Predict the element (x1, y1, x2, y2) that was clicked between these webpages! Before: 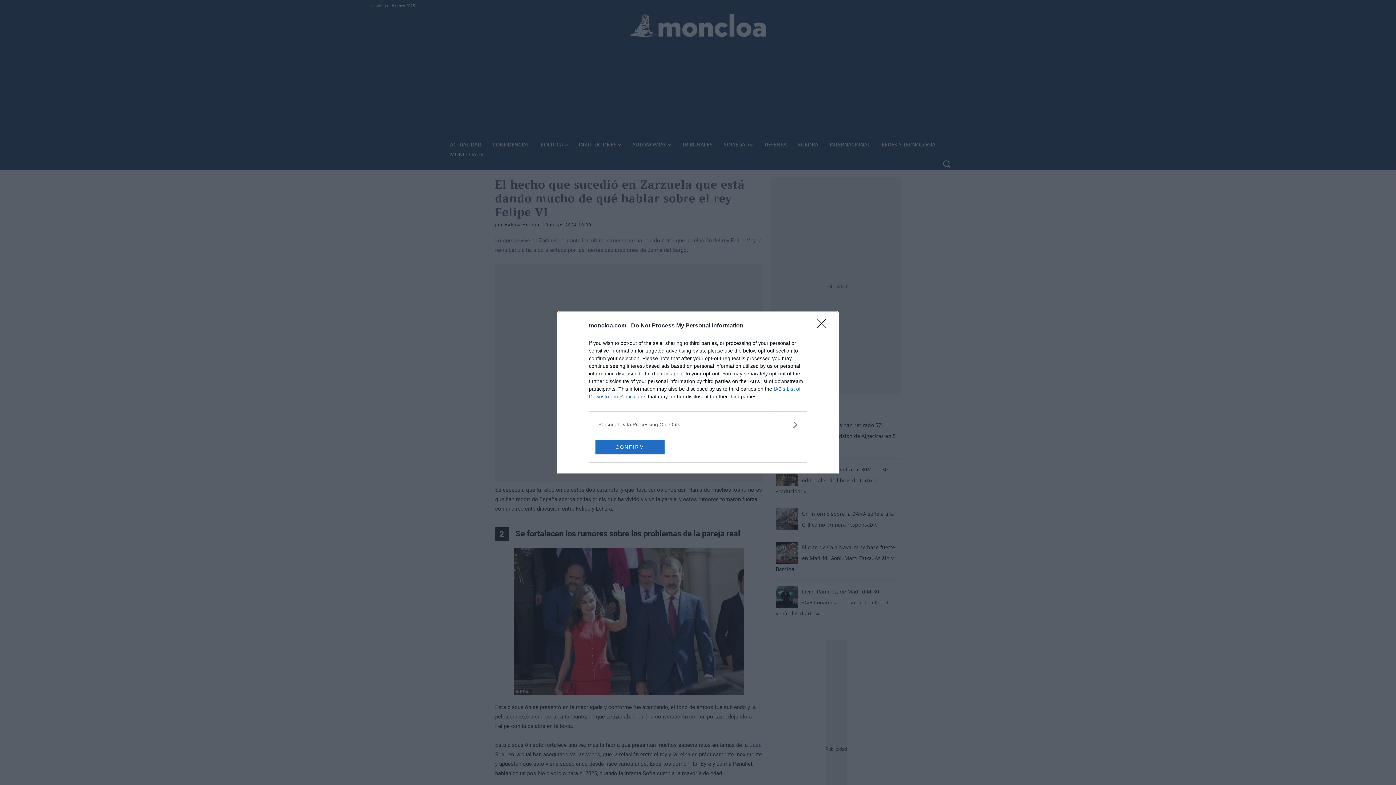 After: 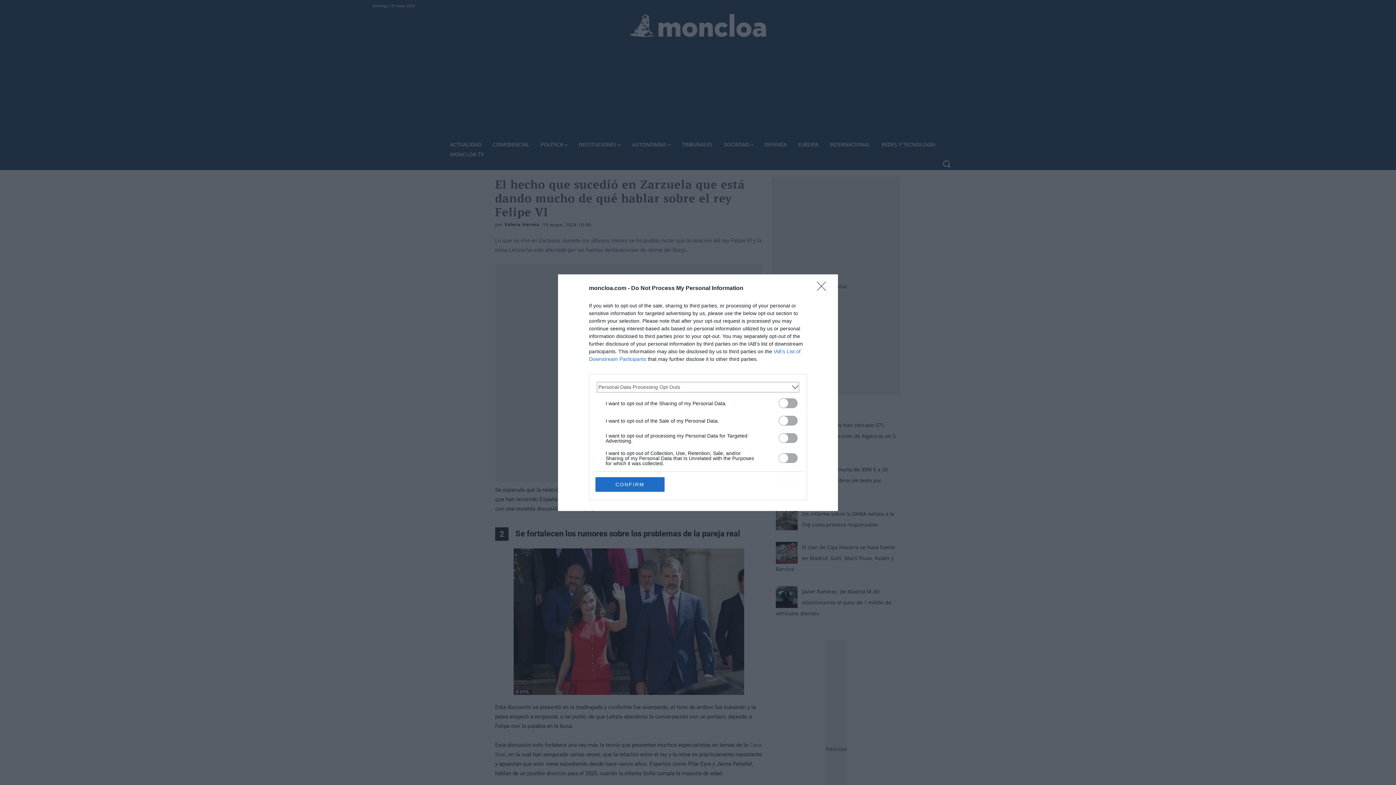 Action: bbox: (598, 420, 797, 428) label: Opt-Outs